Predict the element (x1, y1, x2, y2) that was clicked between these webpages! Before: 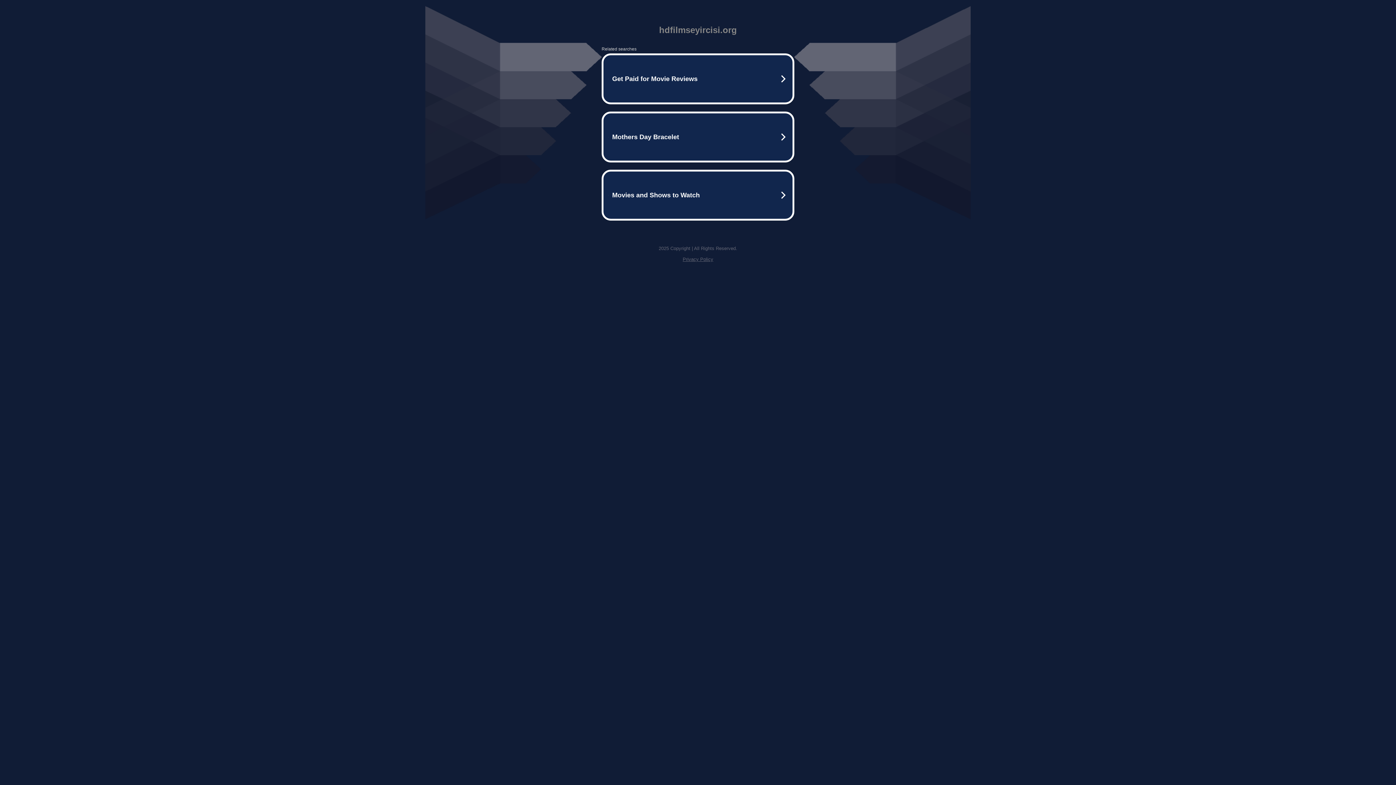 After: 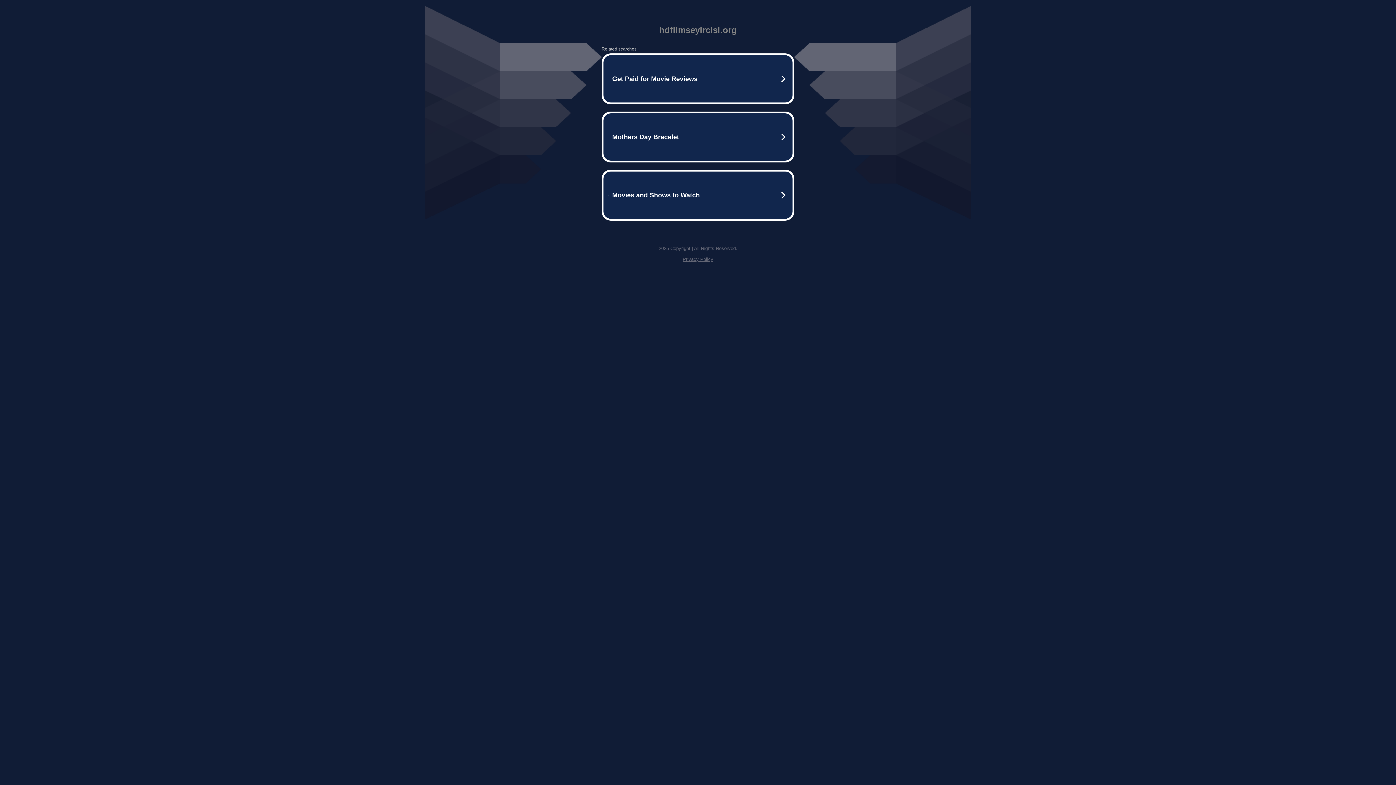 Action: label: Privacy Policy bbox: (682, 256, 713, 262)